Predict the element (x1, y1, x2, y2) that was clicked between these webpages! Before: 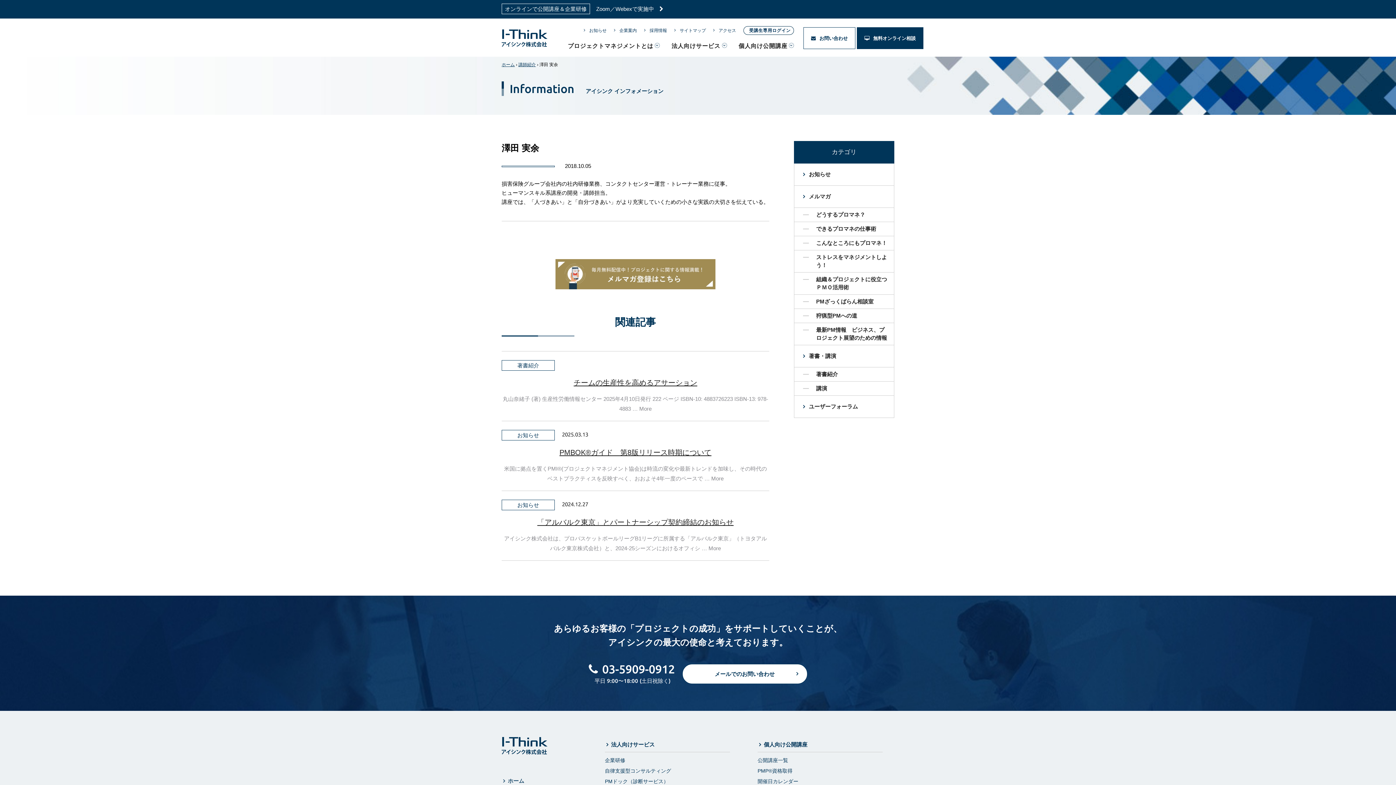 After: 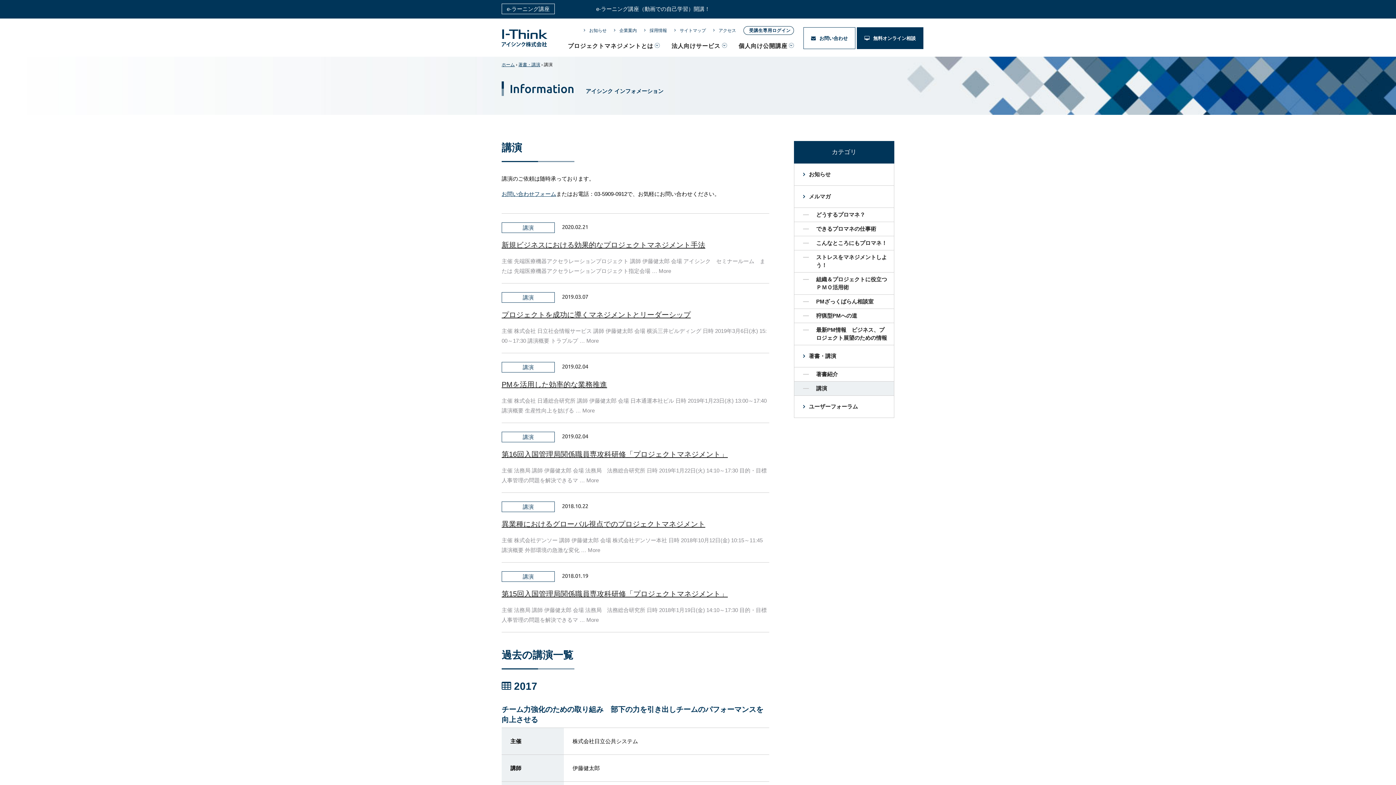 Action: label: 講演 bbox: (794, 381, 894, 396)